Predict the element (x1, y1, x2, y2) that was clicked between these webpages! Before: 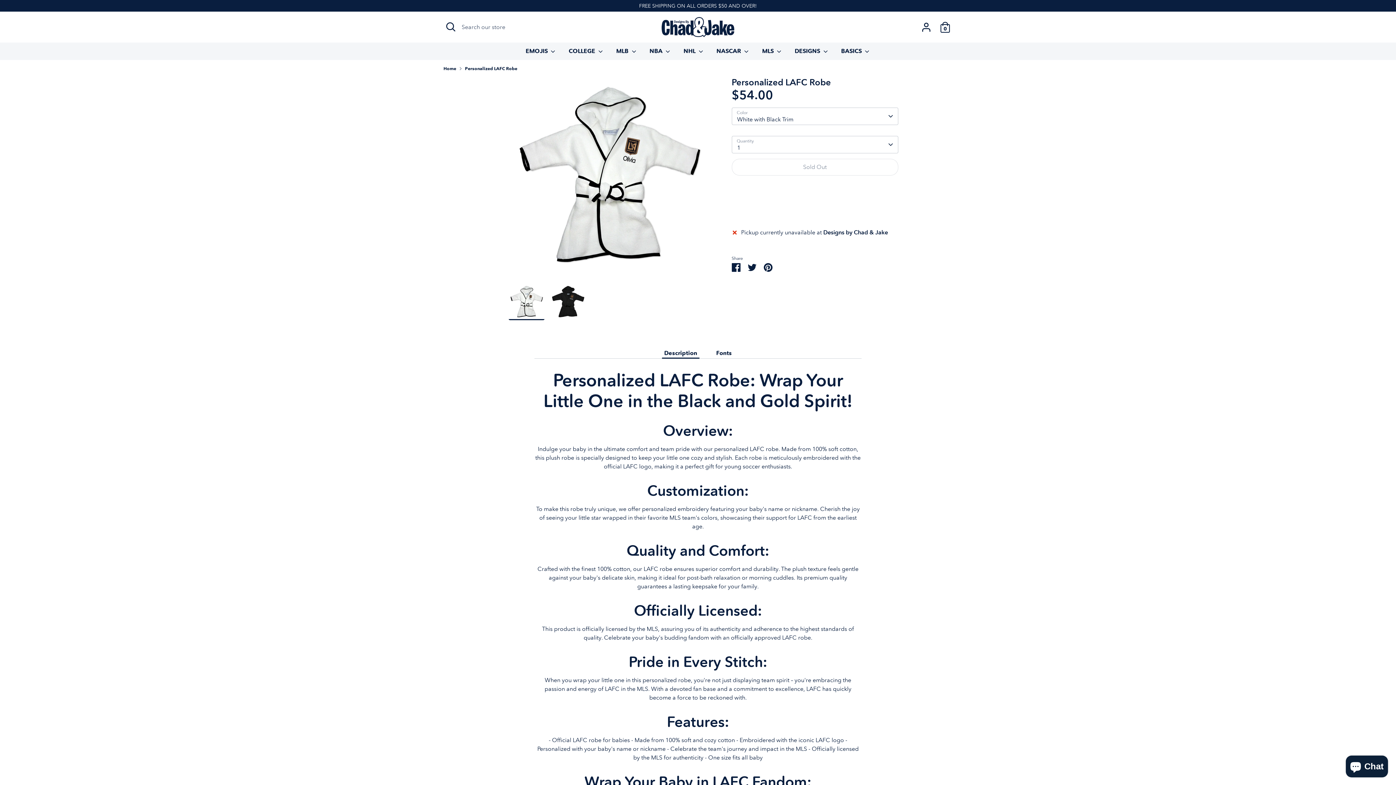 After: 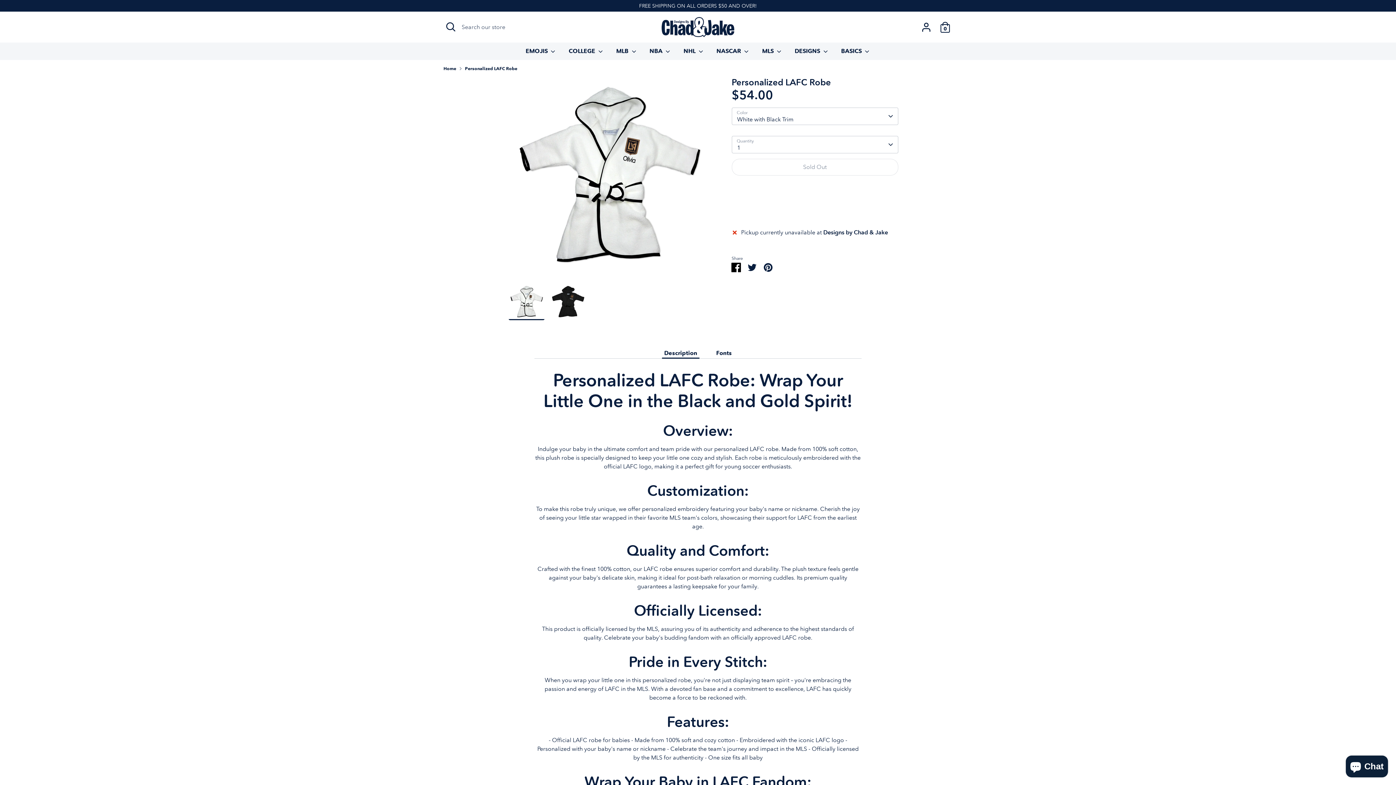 Action: label: Share on Facebook bbox: (731, 263, 740, 270)